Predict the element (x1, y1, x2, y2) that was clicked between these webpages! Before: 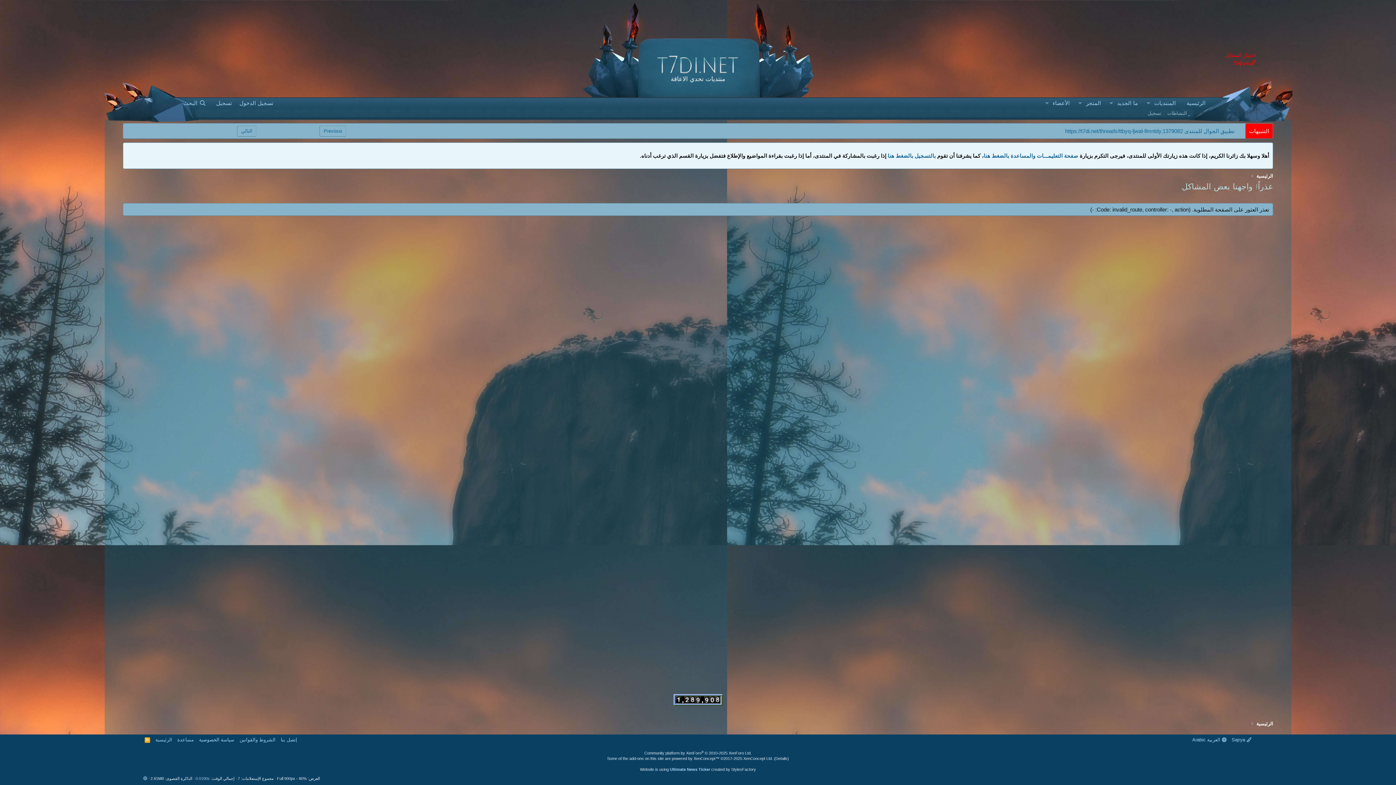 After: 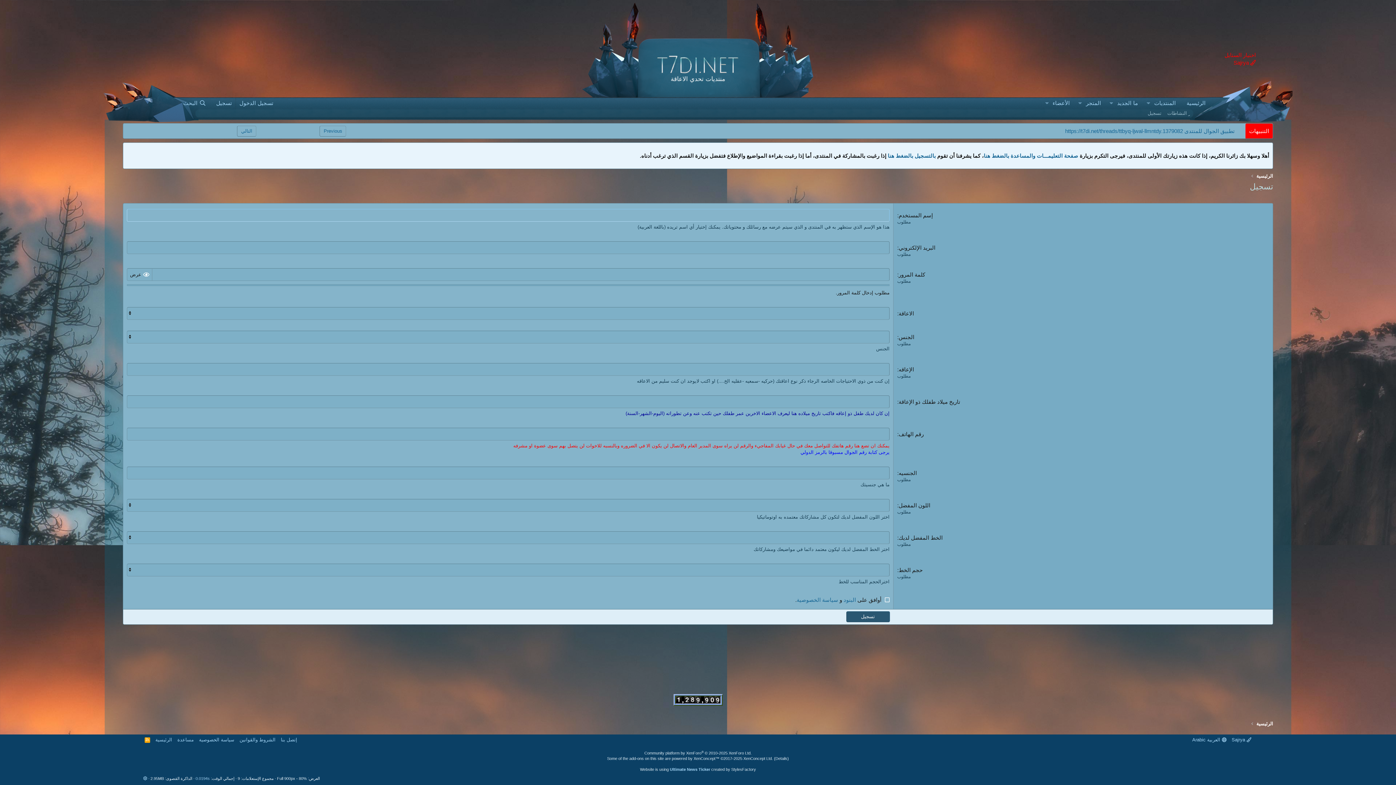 Action: label: بالتسجيل بالضغط هنا  bbox: (886, 153, 936, 158)